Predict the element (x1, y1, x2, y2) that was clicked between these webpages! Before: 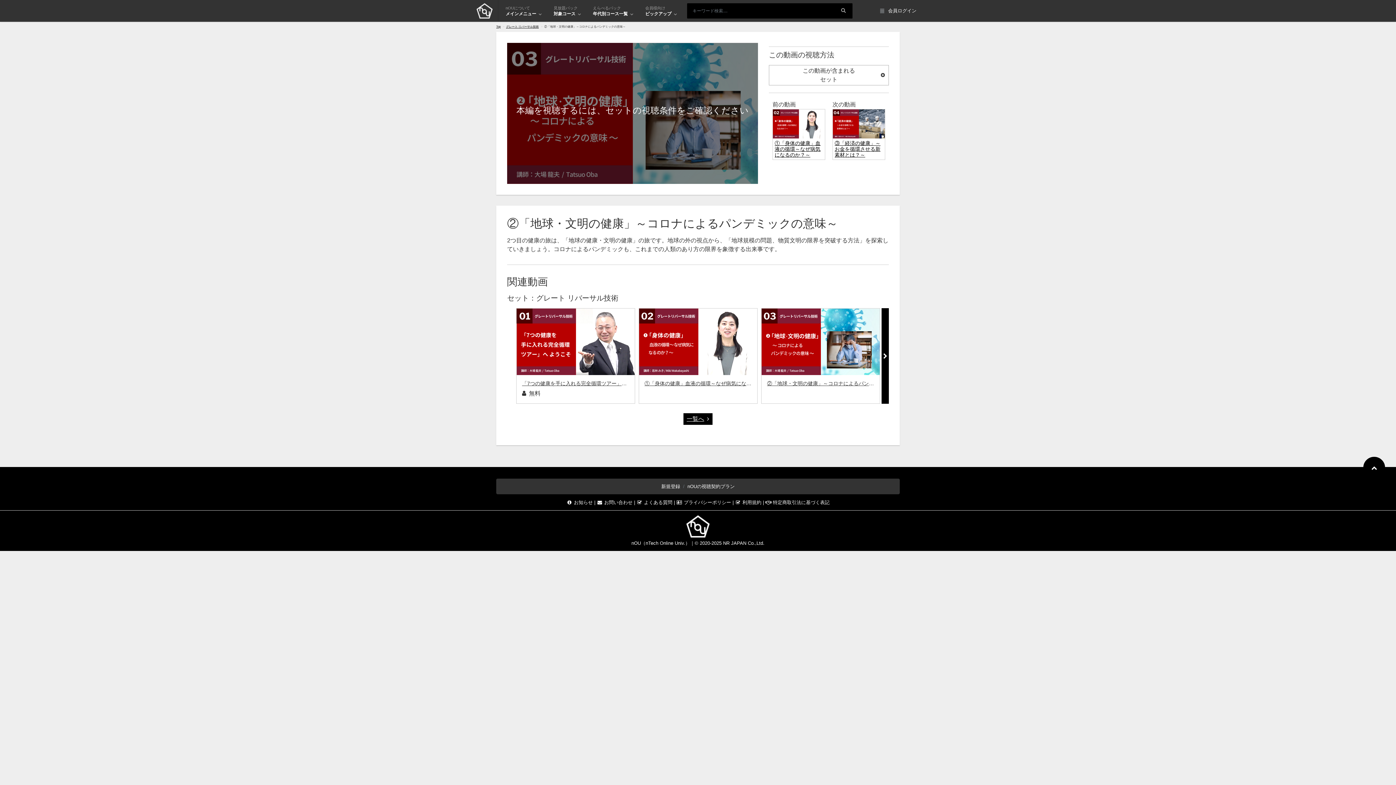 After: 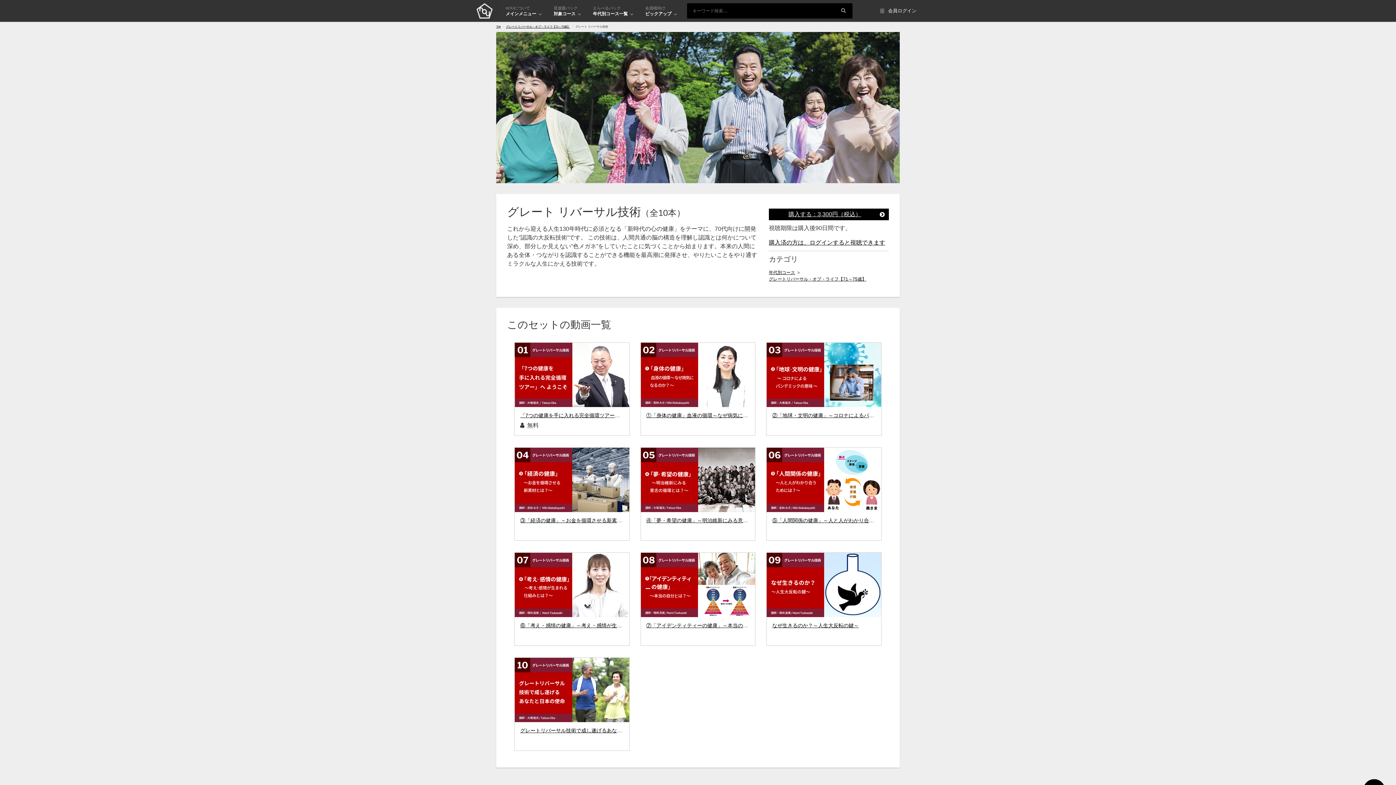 Action: label: グレート リバーサル技術 bbox: (506, 25, 538, 28)